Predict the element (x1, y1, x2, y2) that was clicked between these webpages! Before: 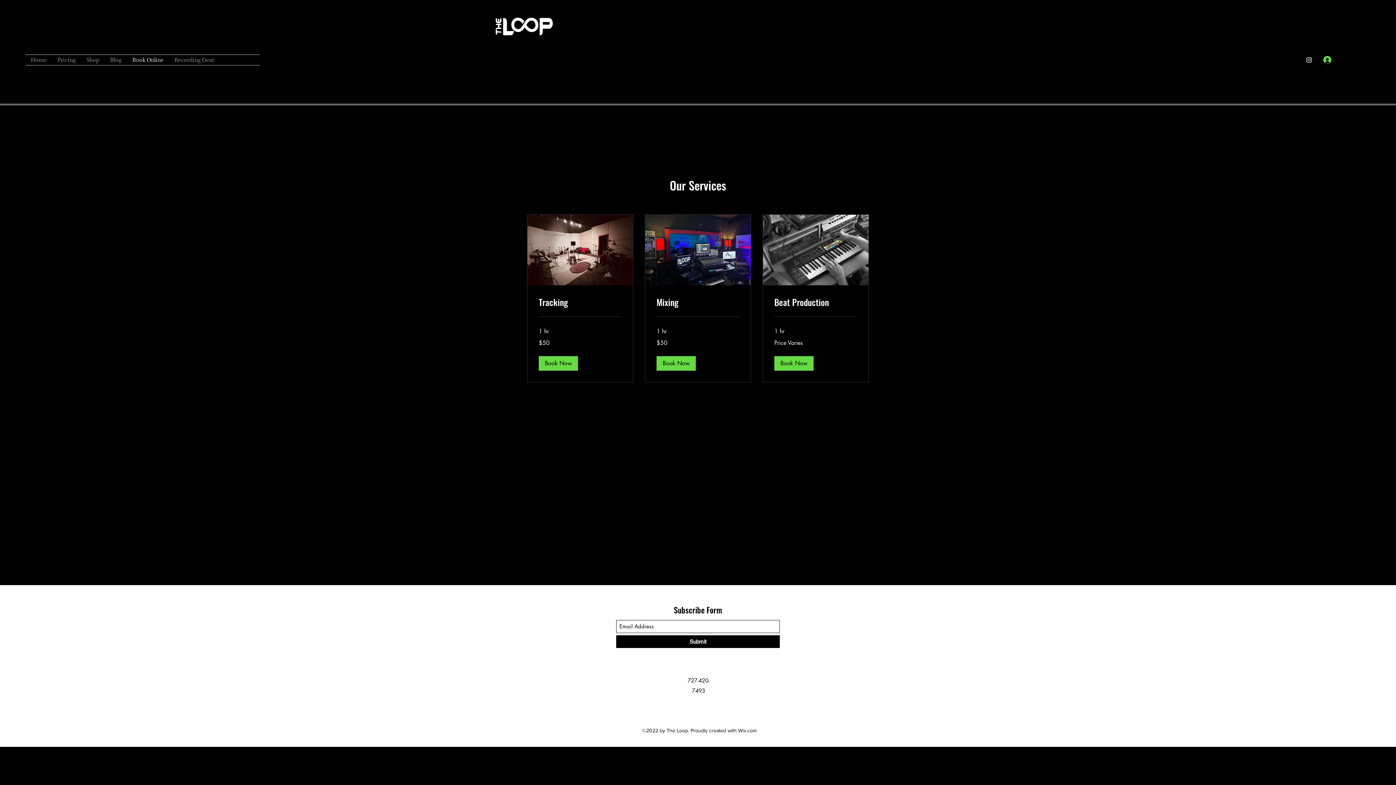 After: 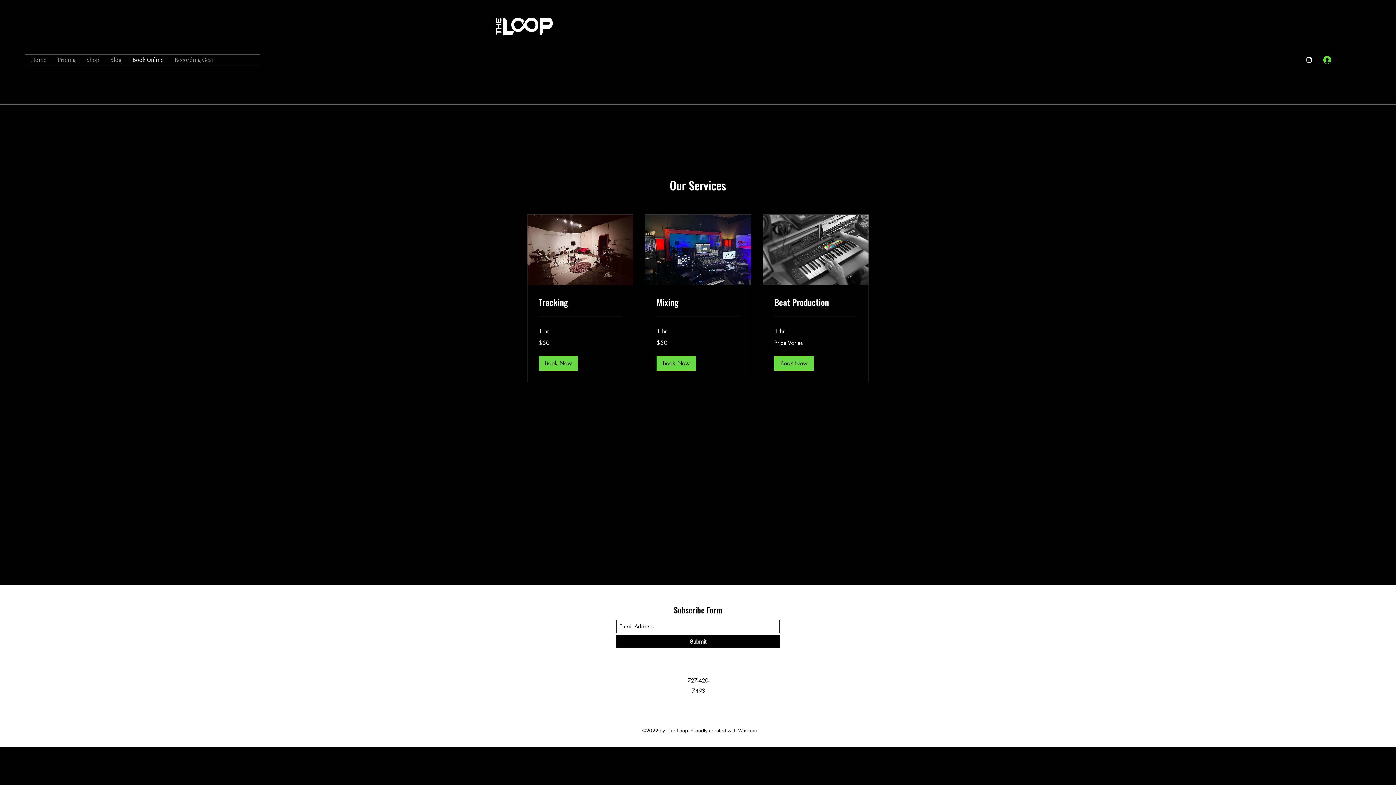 Action: label: Submit bbox: (616, 635, 780, 648)